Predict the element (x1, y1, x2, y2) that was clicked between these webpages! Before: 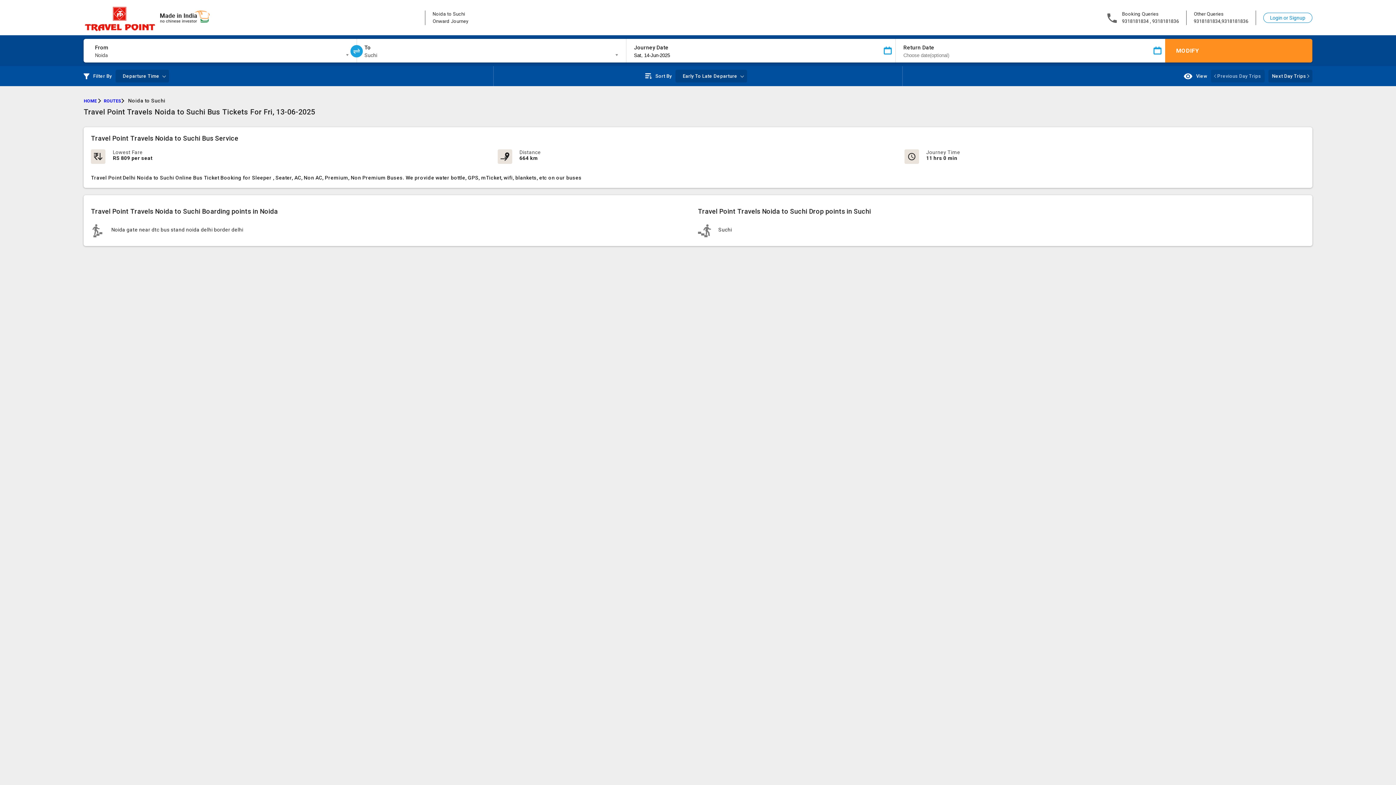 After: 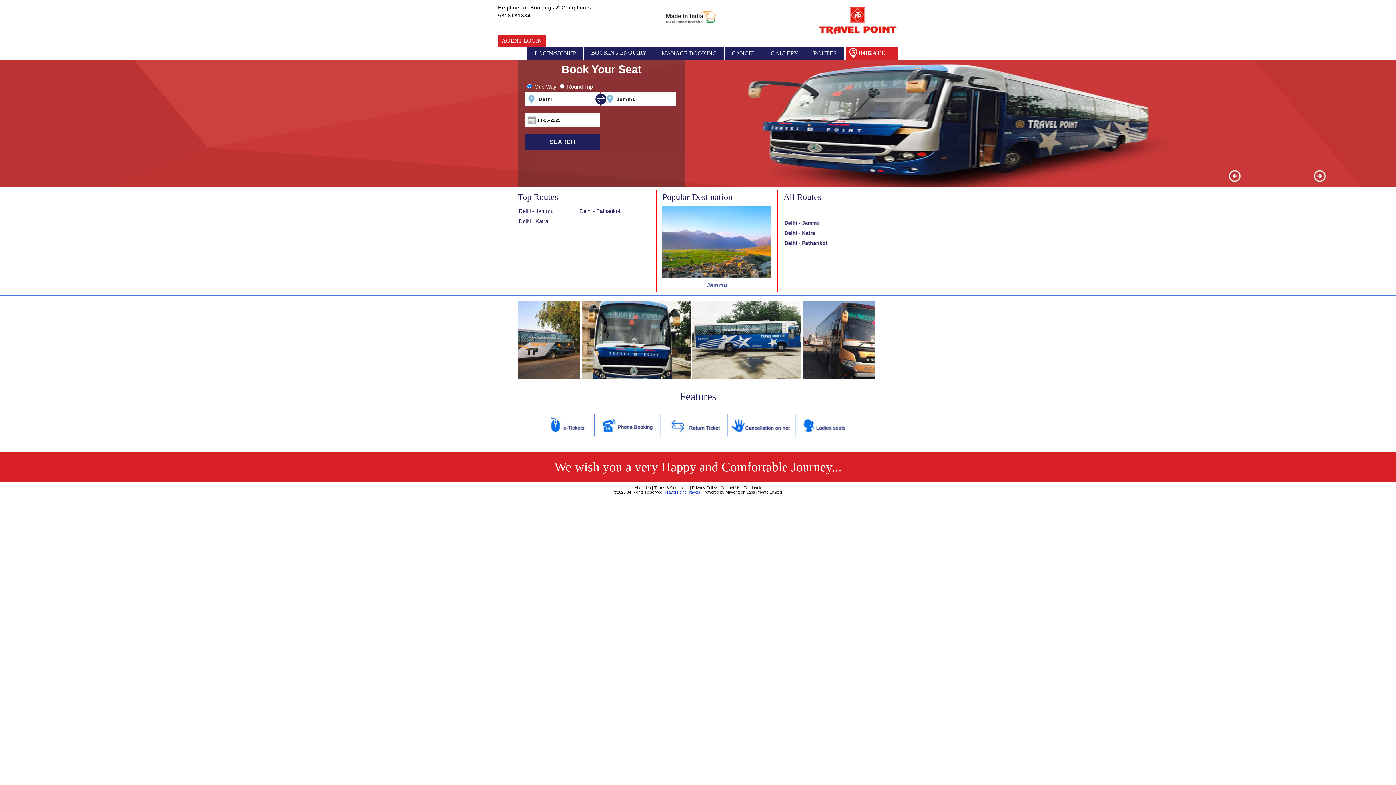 Action: bbox: (83, 98, 102, 103) label: HOME